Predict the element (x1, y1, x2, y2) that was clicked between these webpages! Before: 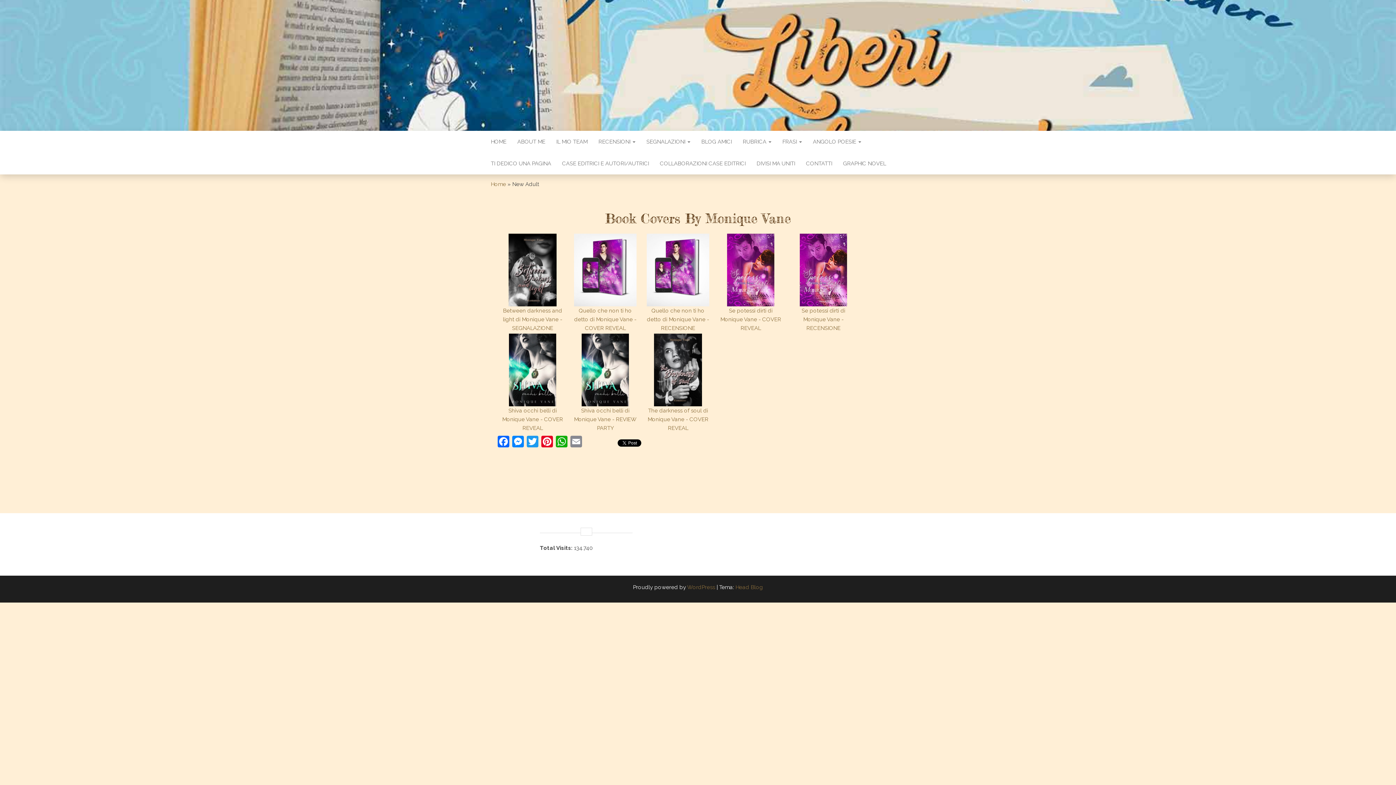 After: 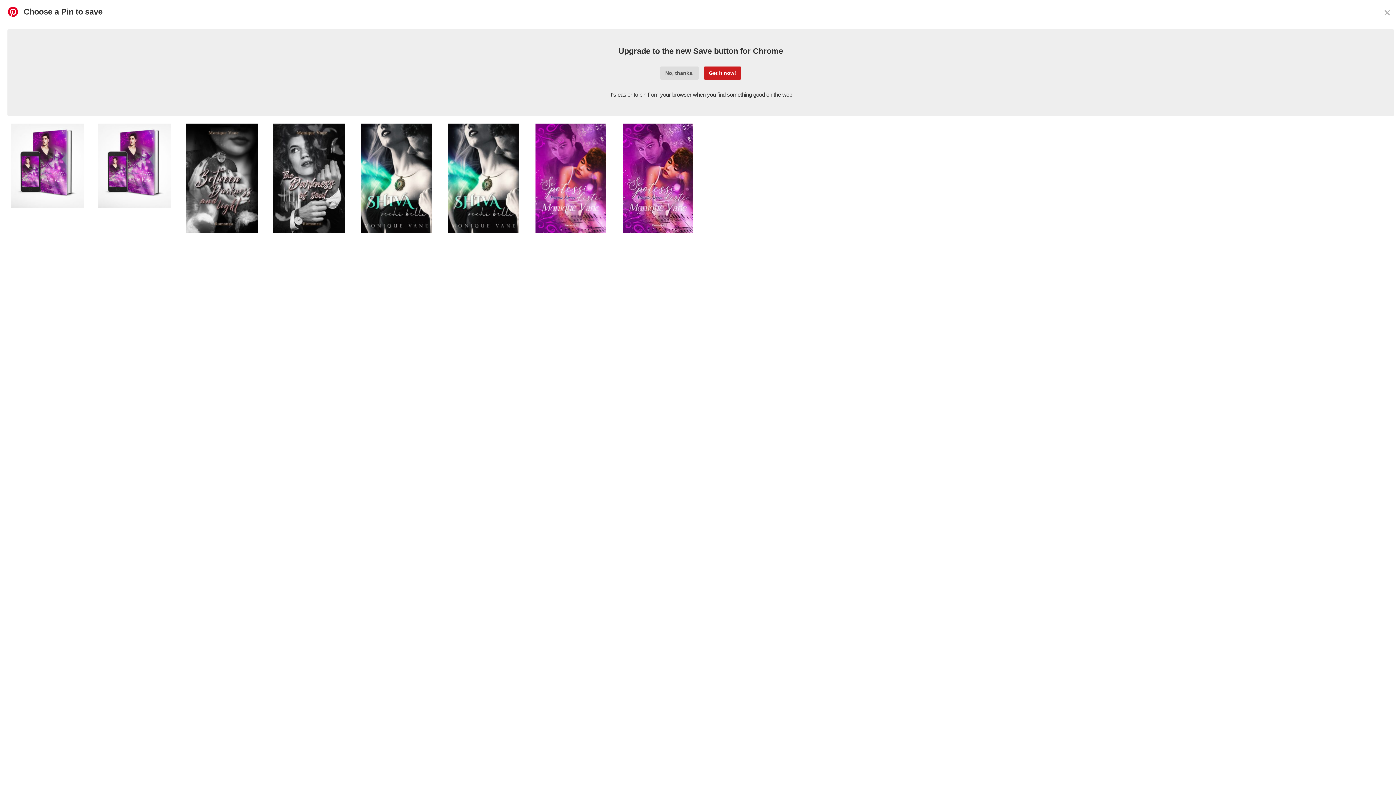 Action: label: Pinterest bbox: (540, 436, 554, 449)